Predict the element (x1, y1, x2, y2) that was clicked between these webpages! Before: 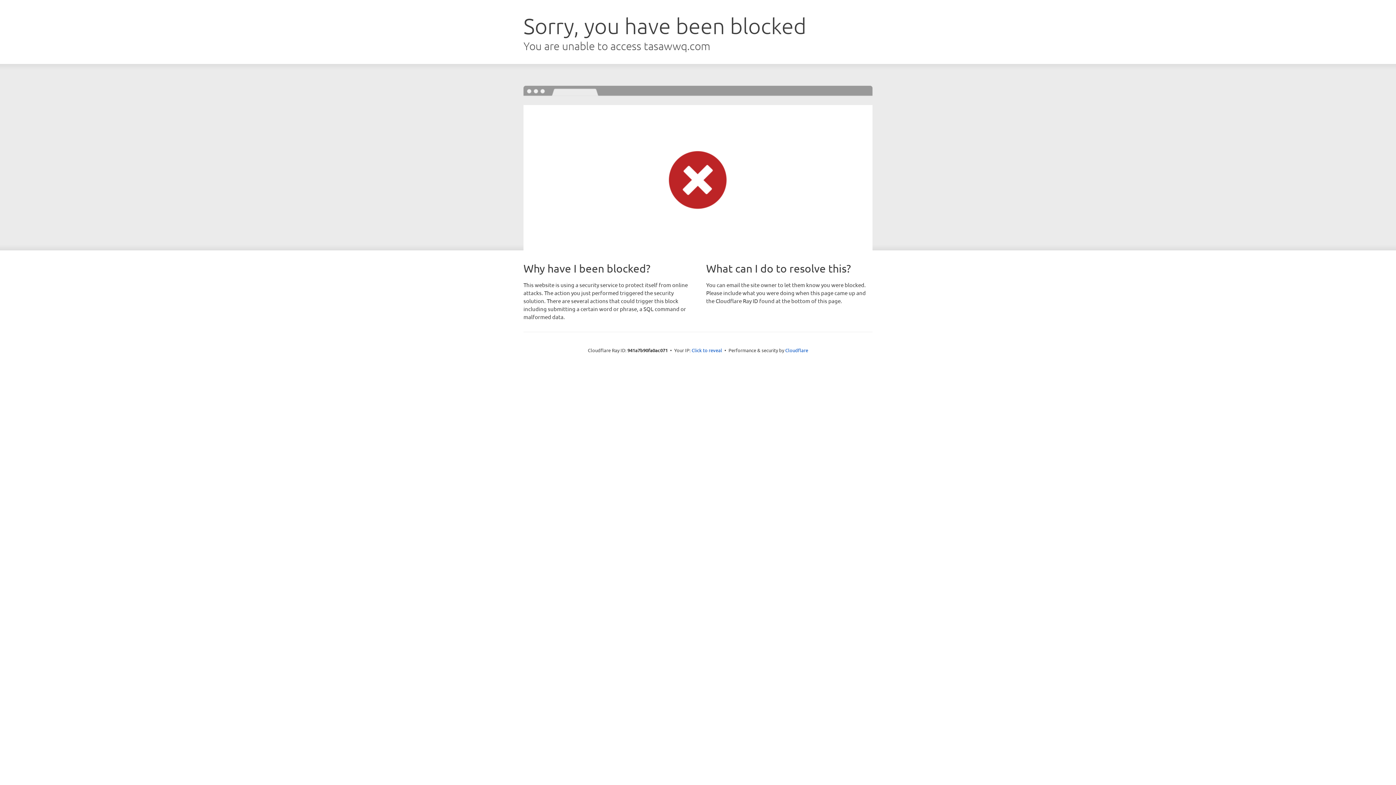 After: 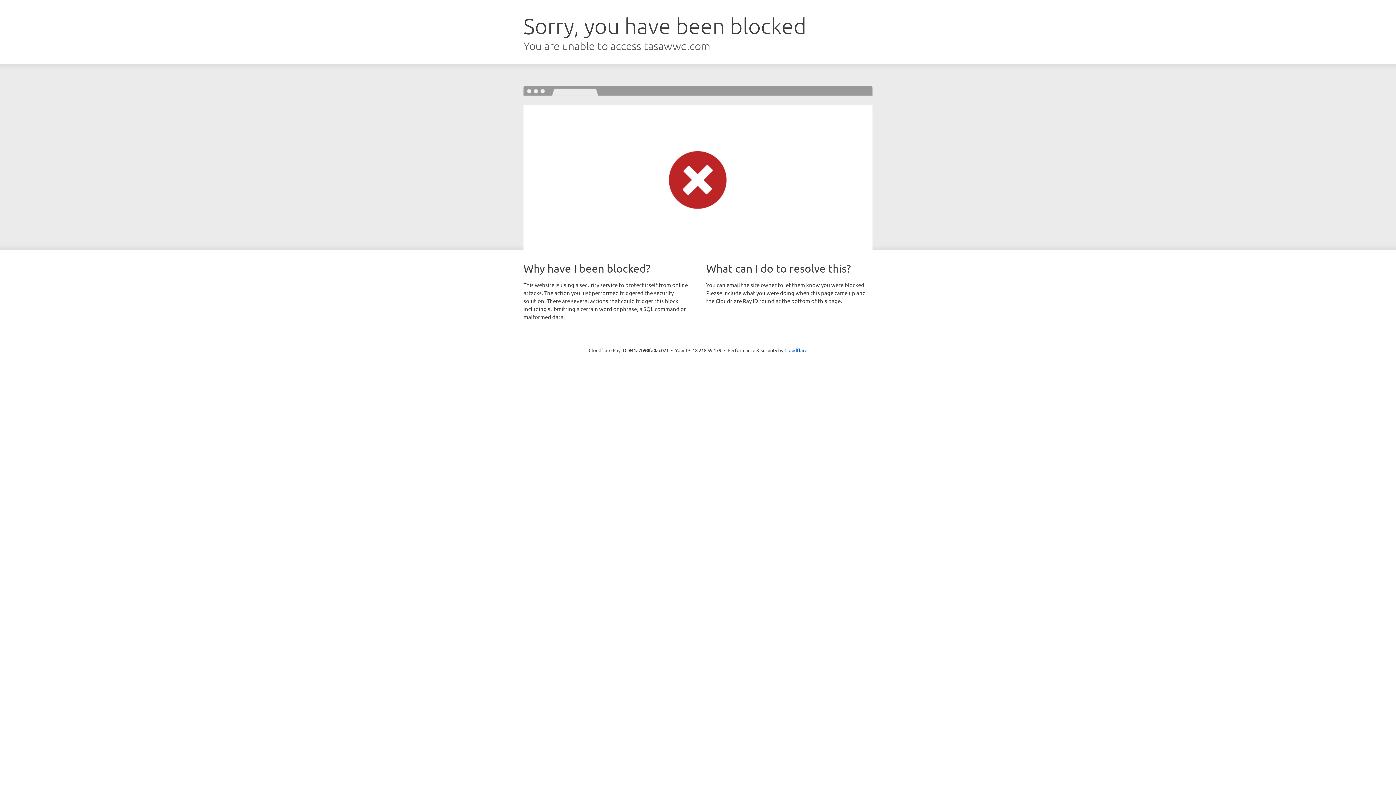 Action: bbox: (691, 346, 722, 353) label: Click to reveal